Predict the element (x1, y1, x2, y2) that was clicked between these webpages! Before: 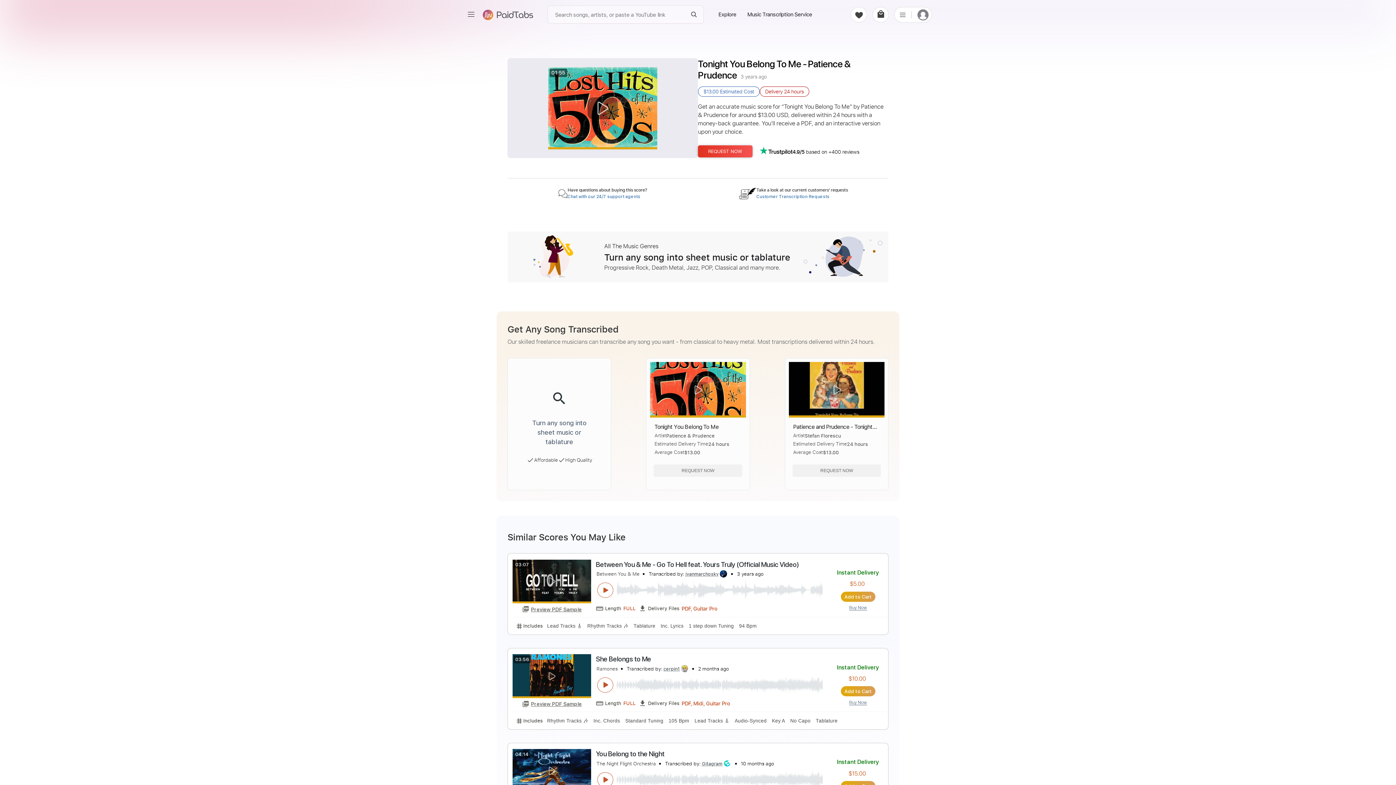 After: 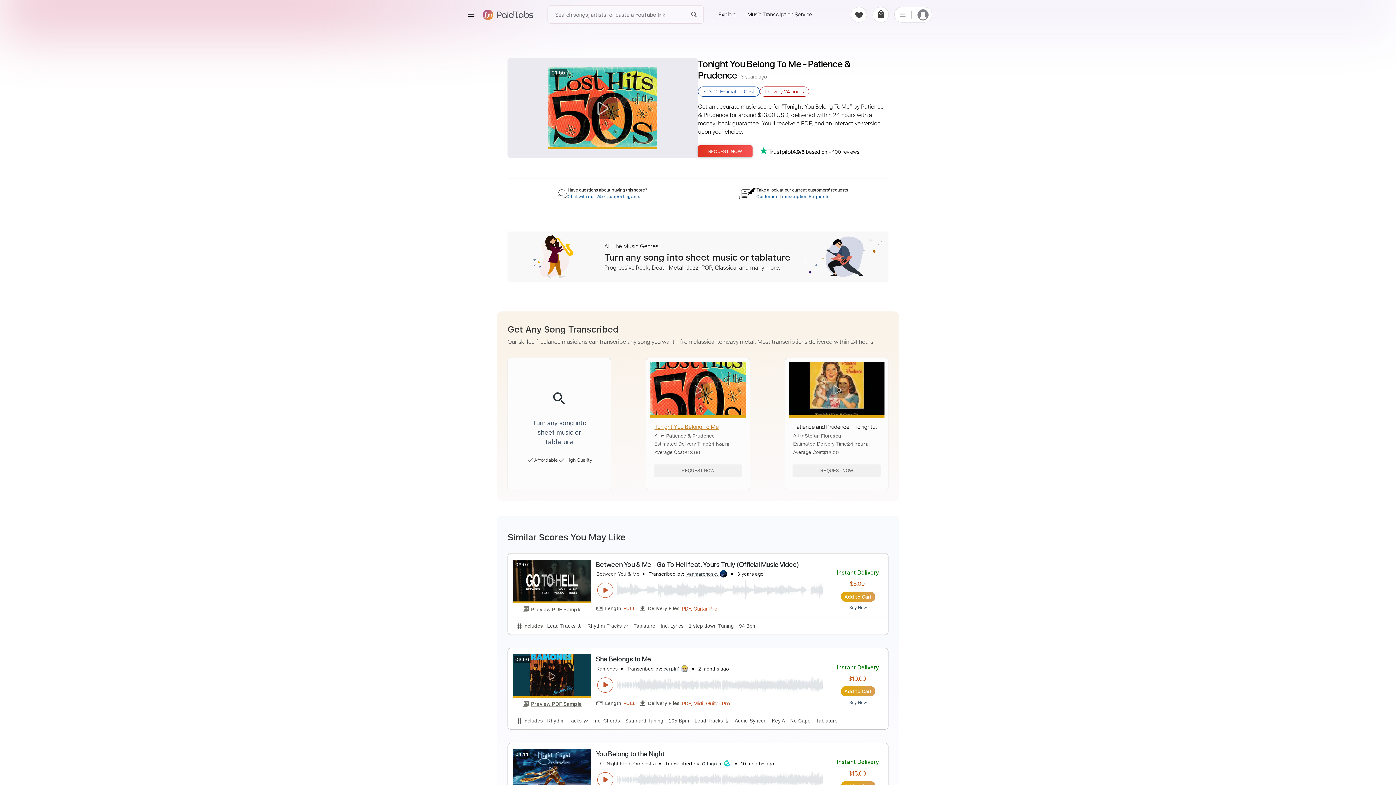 Action: bbox: (654, 422, 741, 432) label: Tonight You Belong To Me